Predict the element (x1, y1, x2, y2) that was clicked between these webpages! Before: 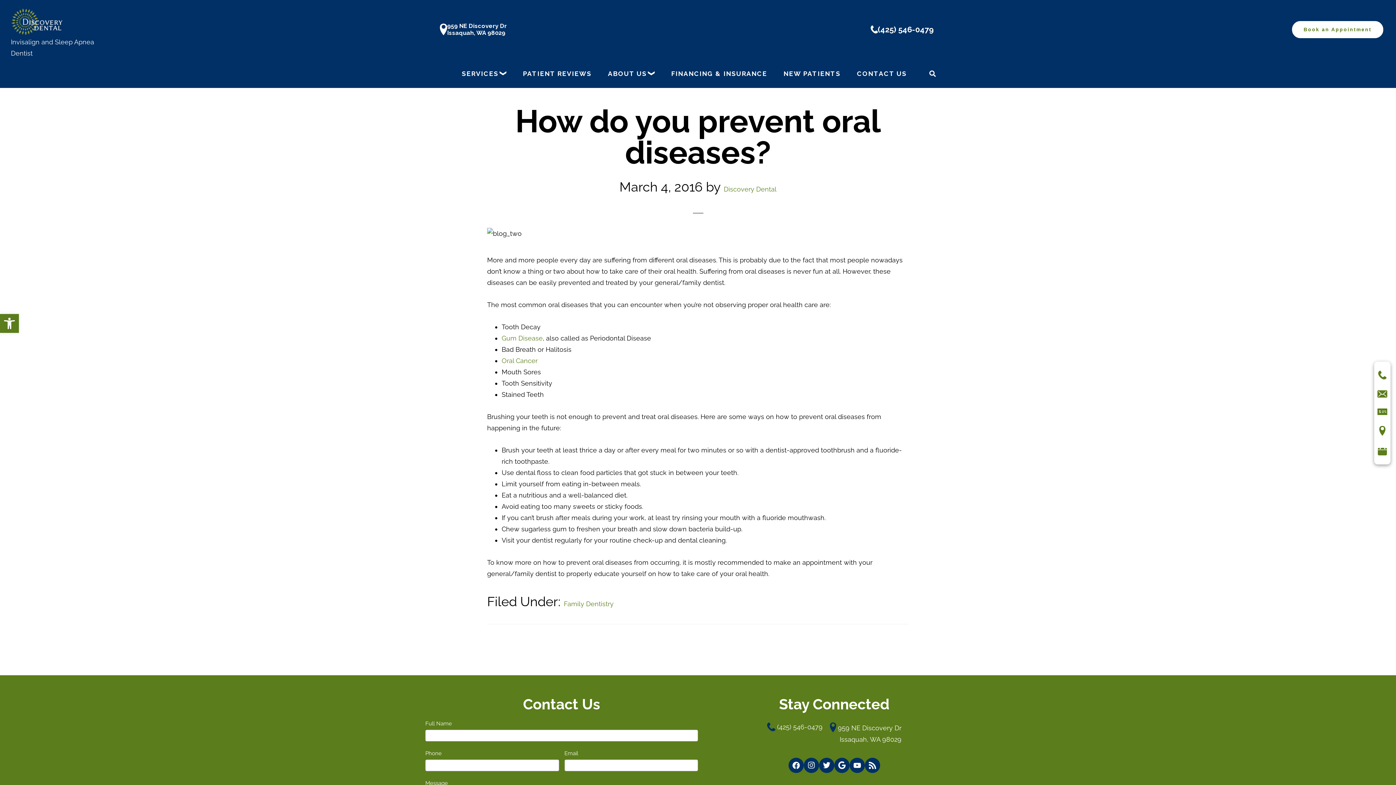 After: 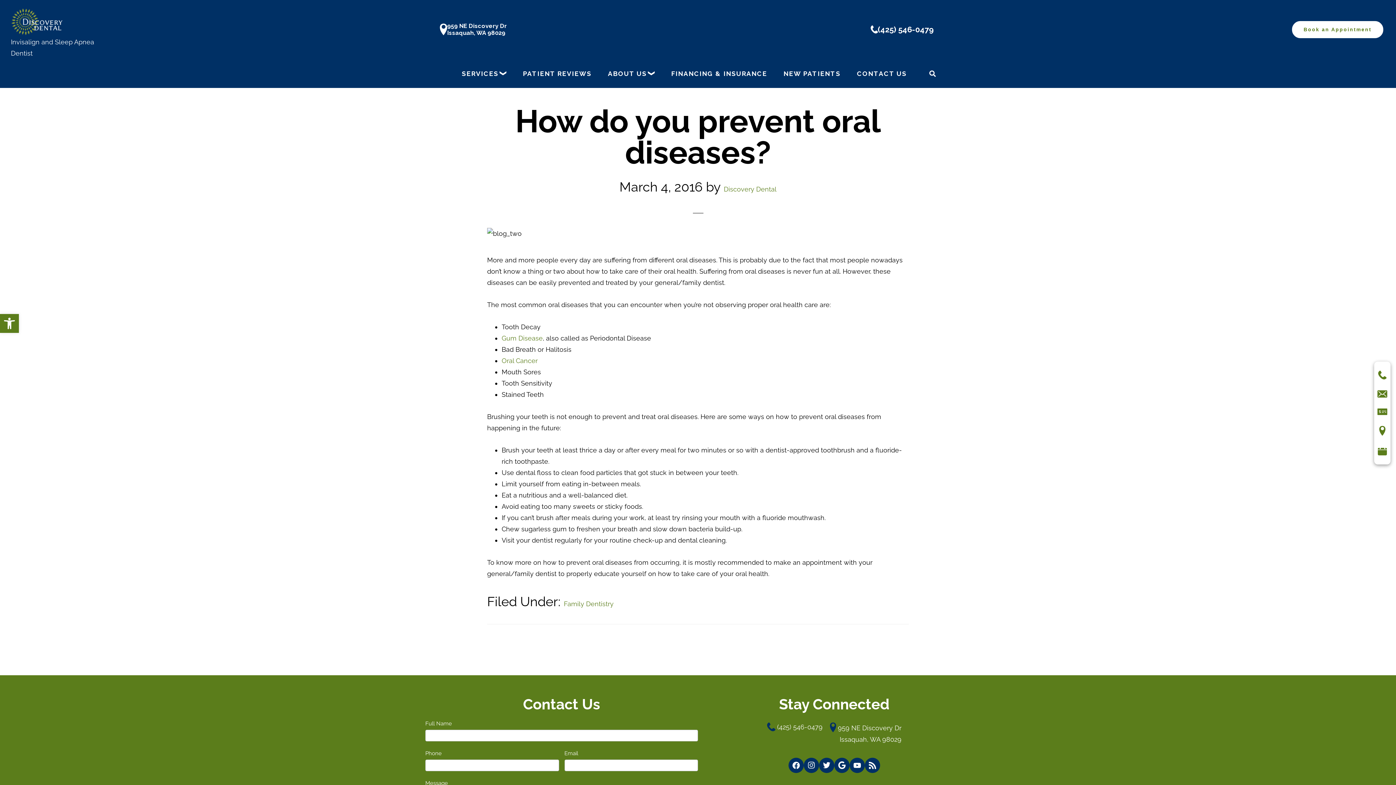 Action: label: 959 NE Discovery Dr
Issaquah, WA 98029 bbox: (440, 22, 507, 36)